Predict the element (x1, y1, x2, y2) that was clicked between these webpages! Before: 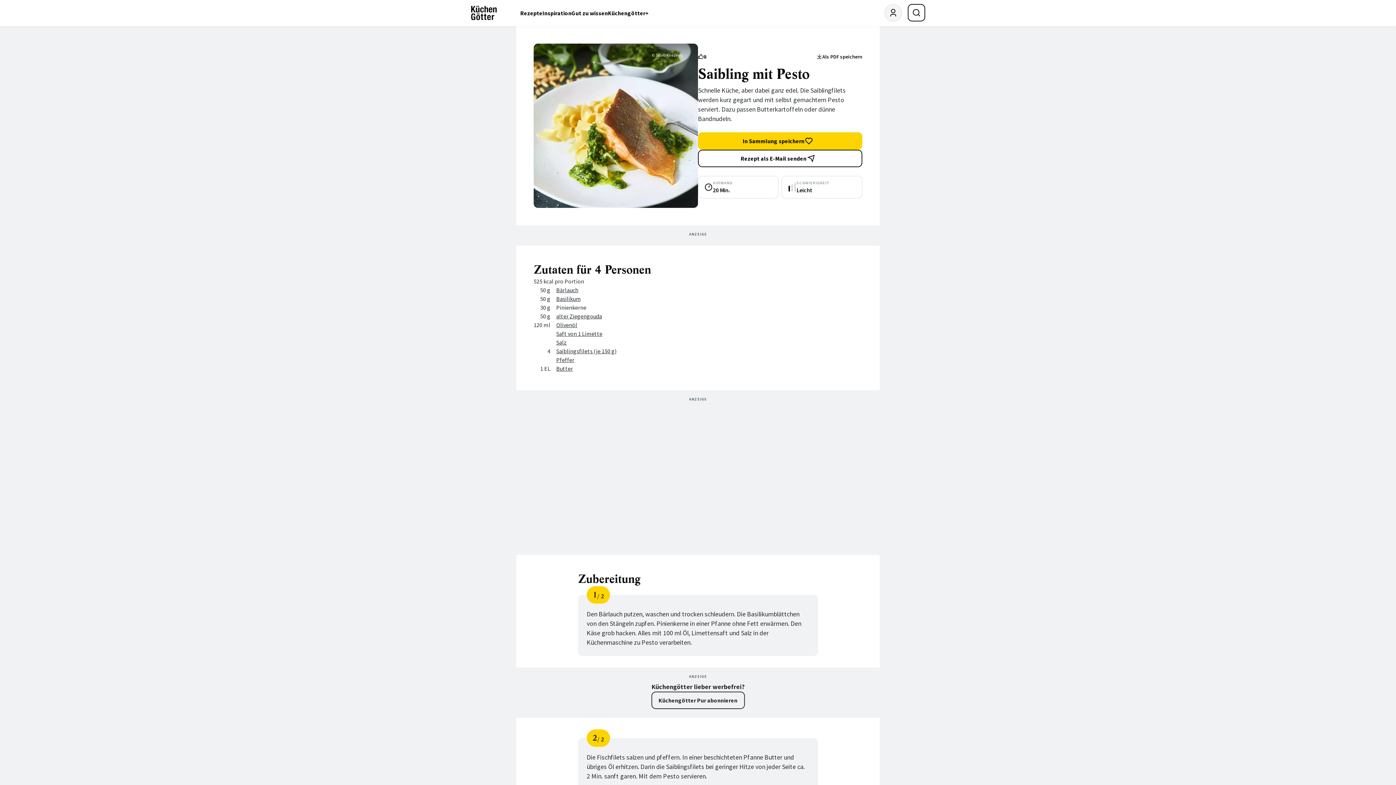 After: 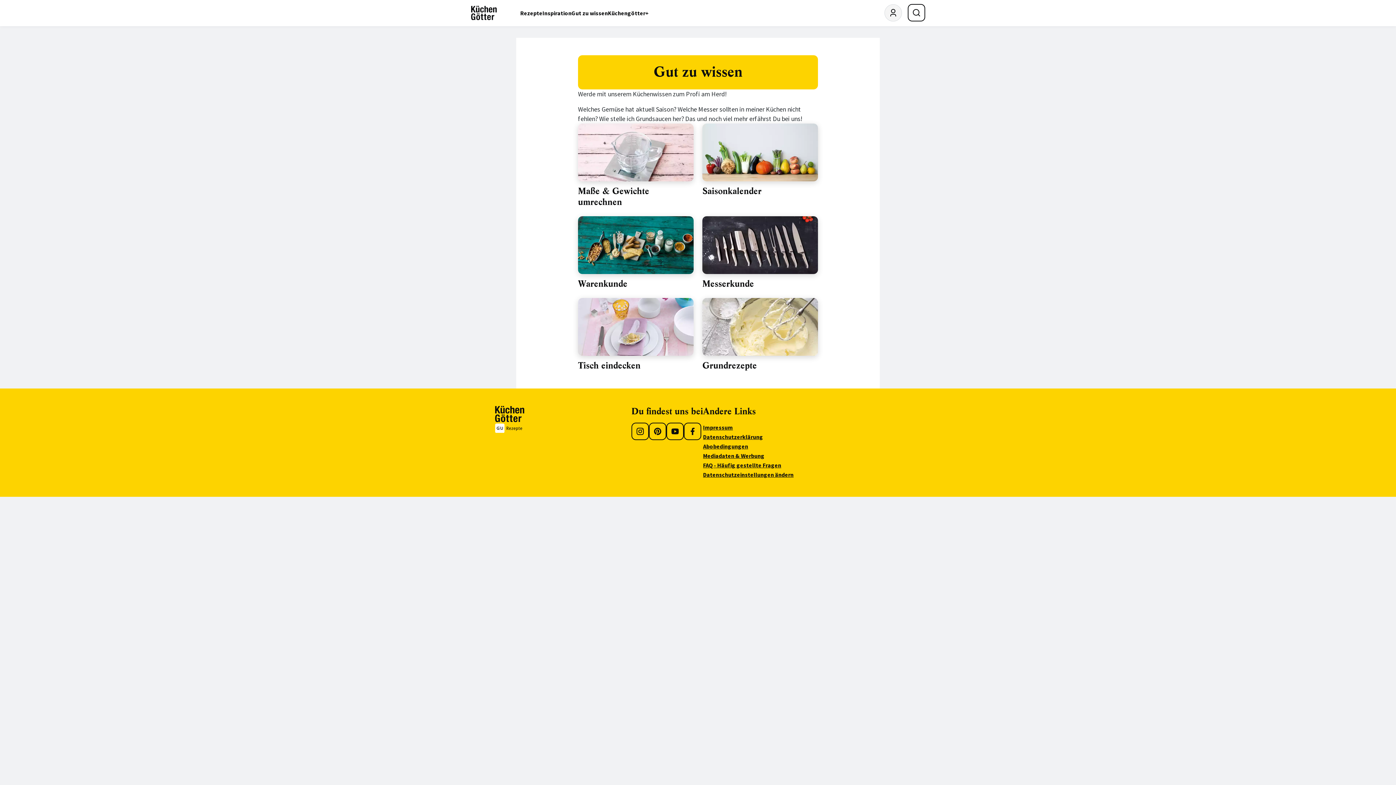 Action: bbox: (571, 0, 608, 26) label: Gut zu wissen